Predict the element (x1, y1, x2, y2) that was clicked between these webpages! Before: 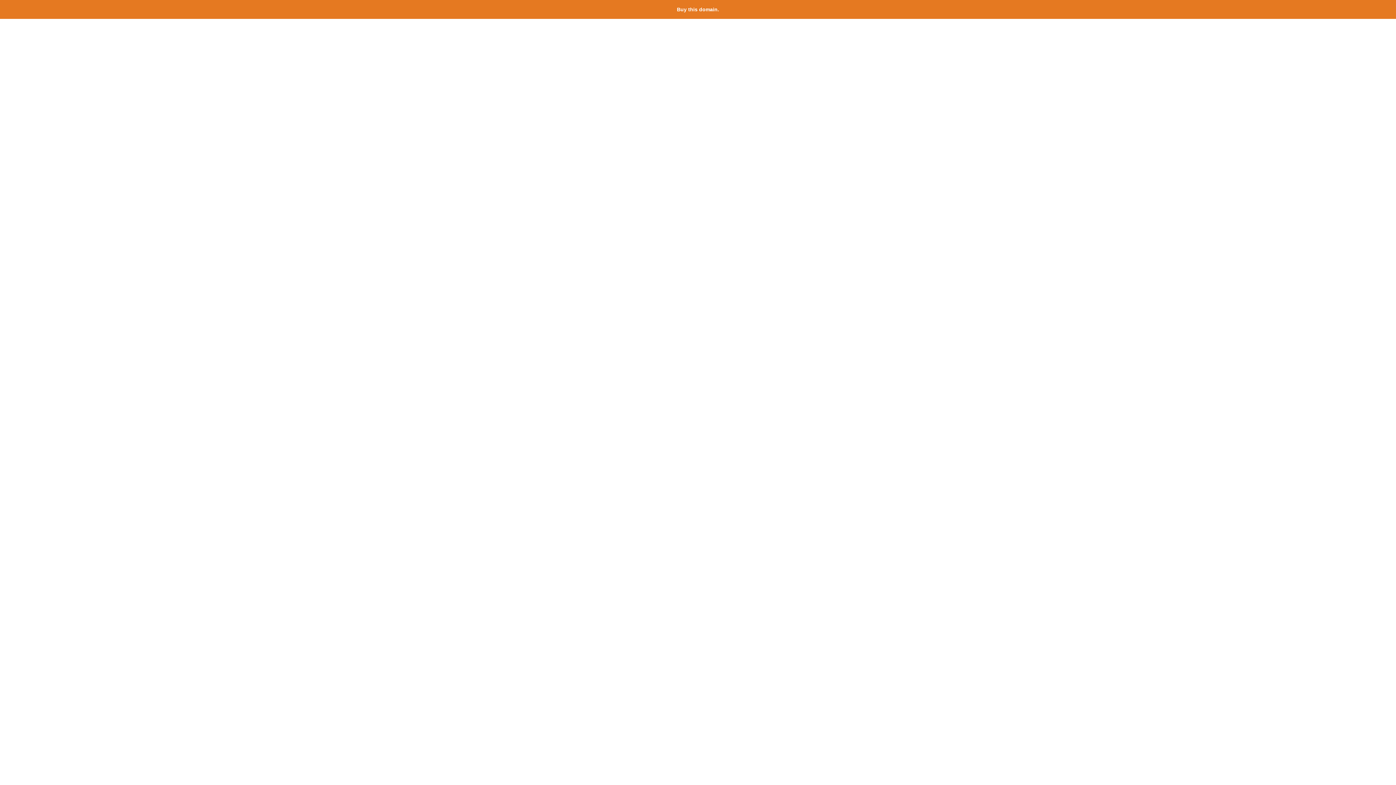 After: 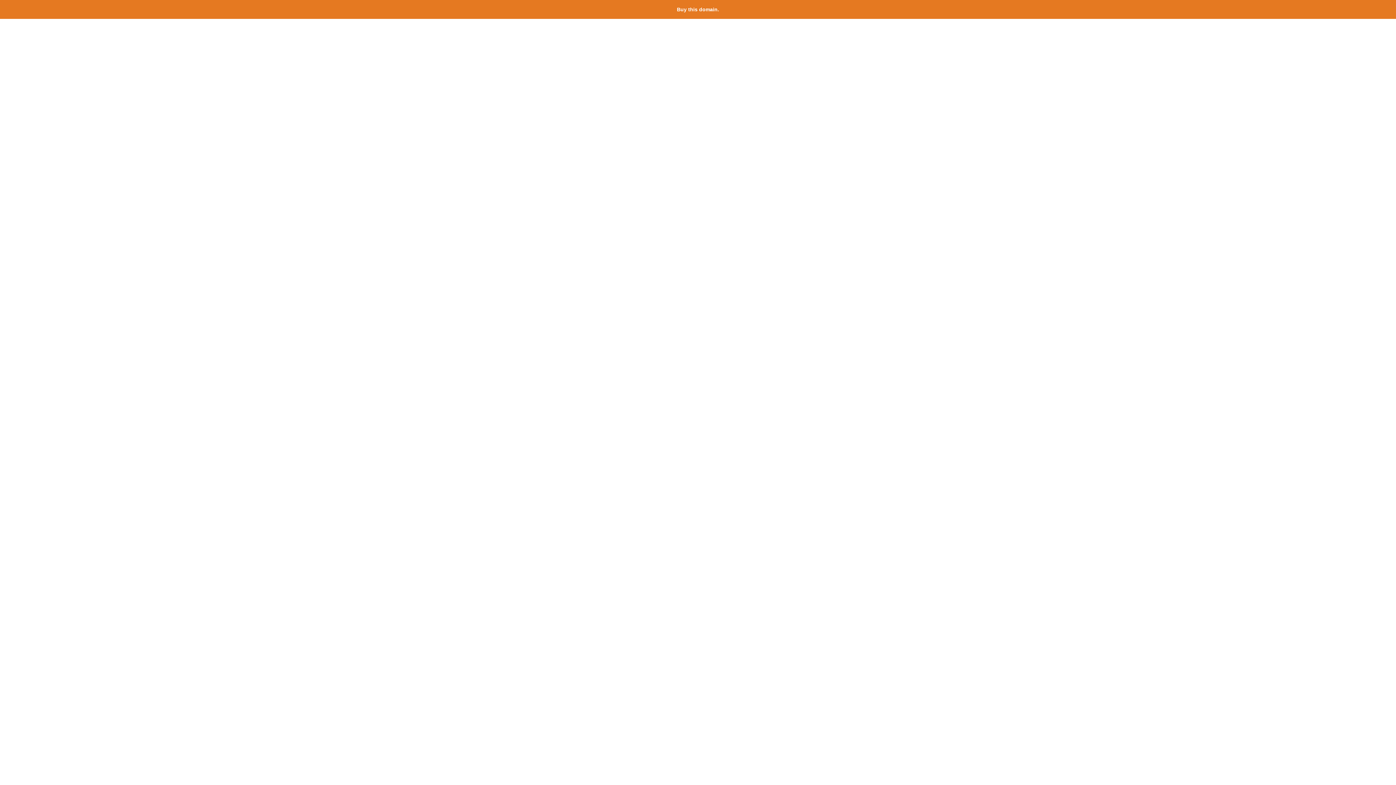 Action: bbox: (677, 6, 719, 12) label: Buy this domain.